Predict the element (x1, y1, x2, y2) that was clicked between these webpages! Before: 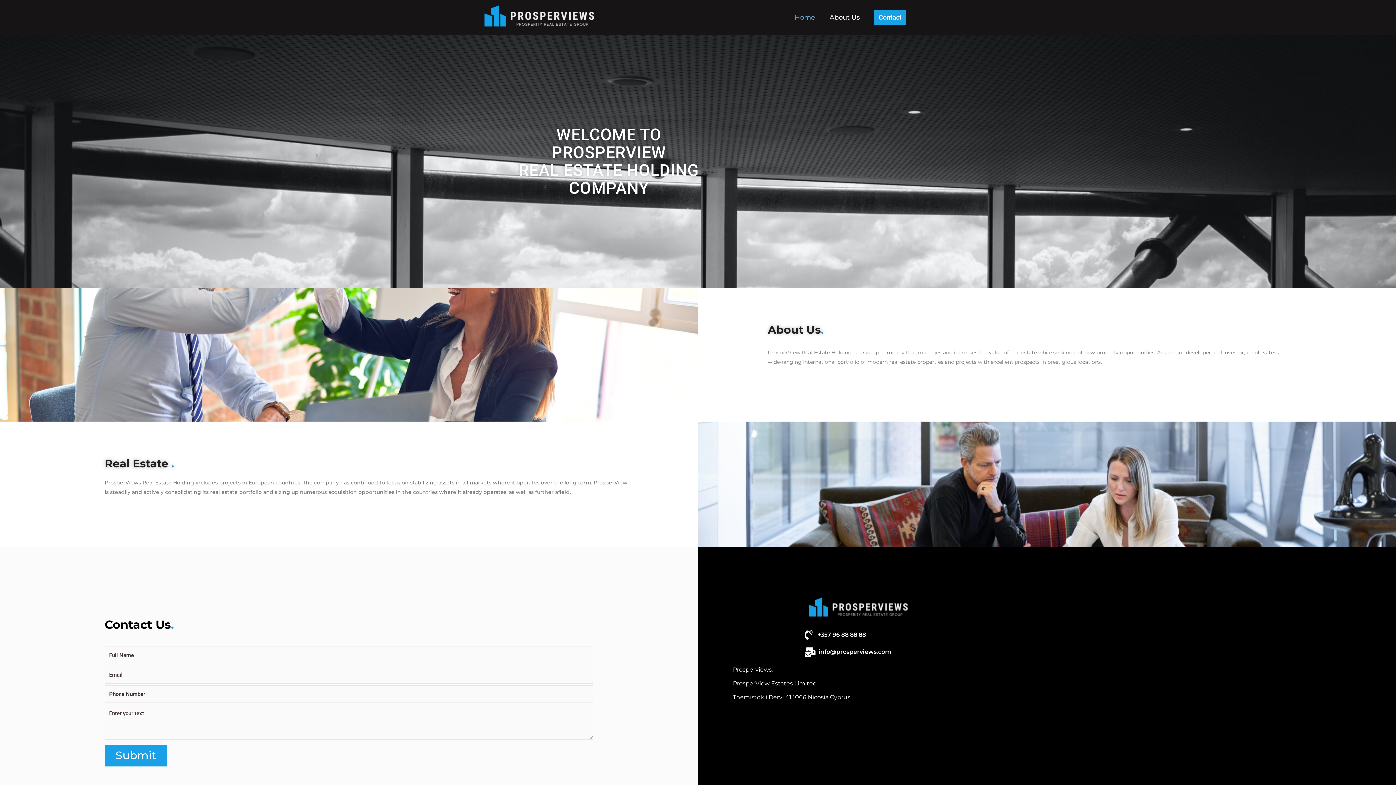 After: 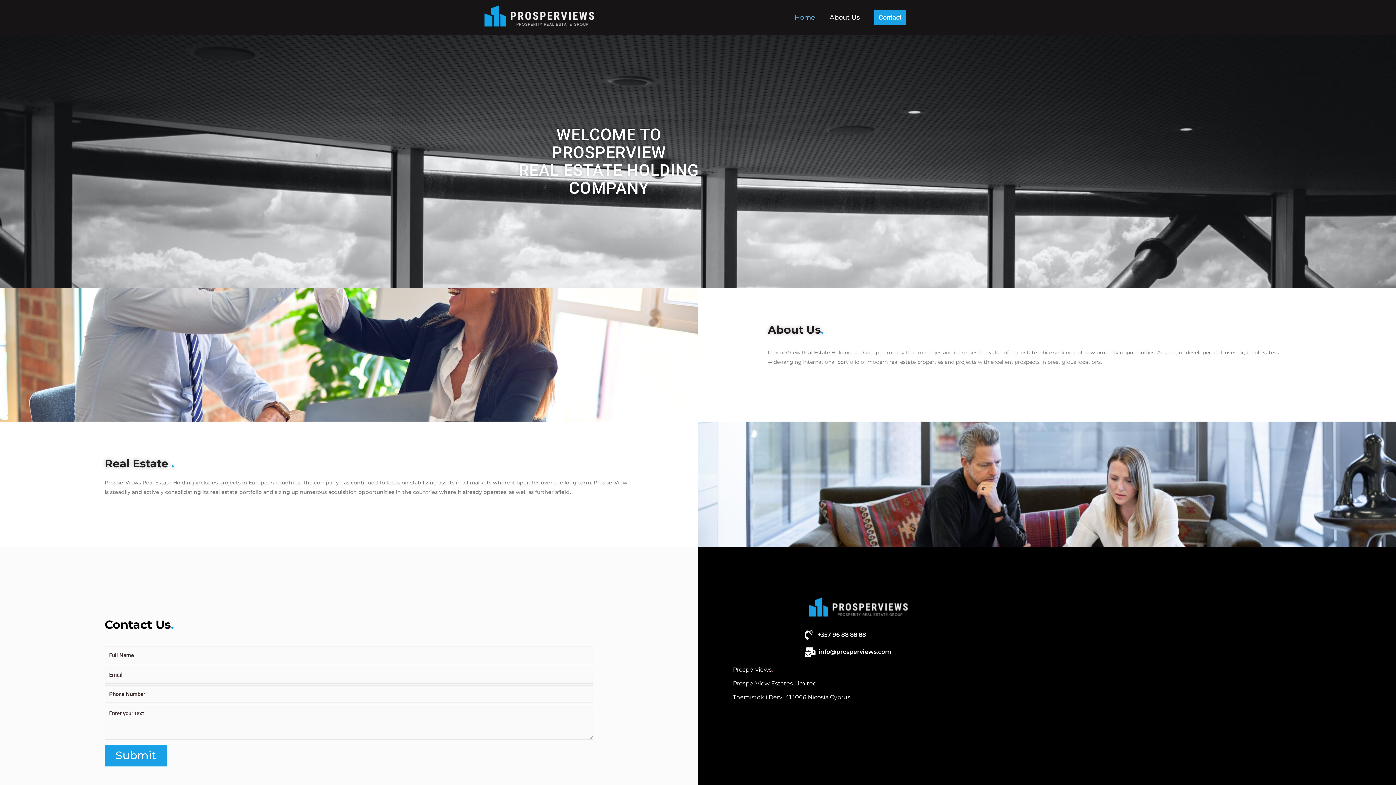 Action: bbox: (794, 8, 815, 26) label: Home